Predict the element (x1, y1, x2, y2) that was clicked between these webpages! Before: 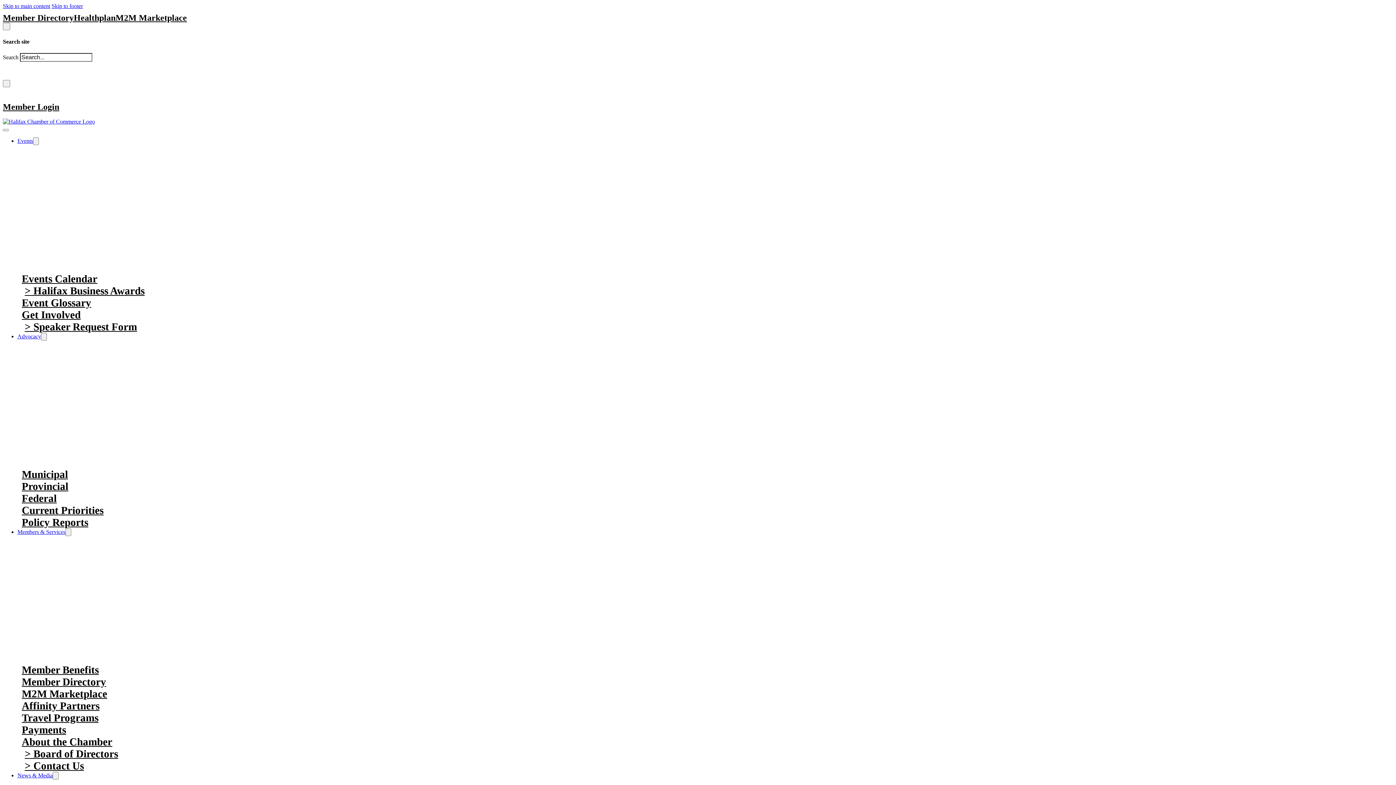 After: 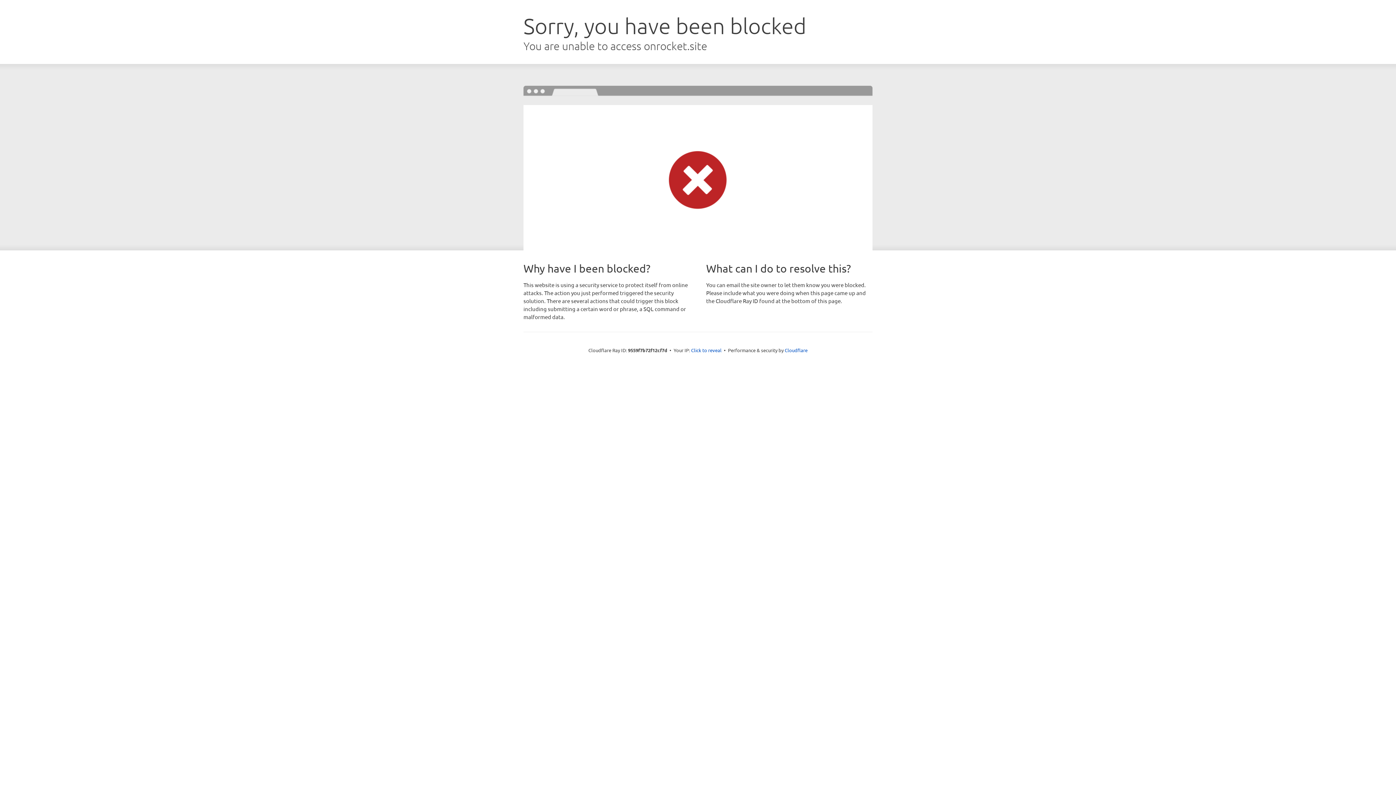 Action: bbox: (21, 712, 98, 723) label: Travel Programs